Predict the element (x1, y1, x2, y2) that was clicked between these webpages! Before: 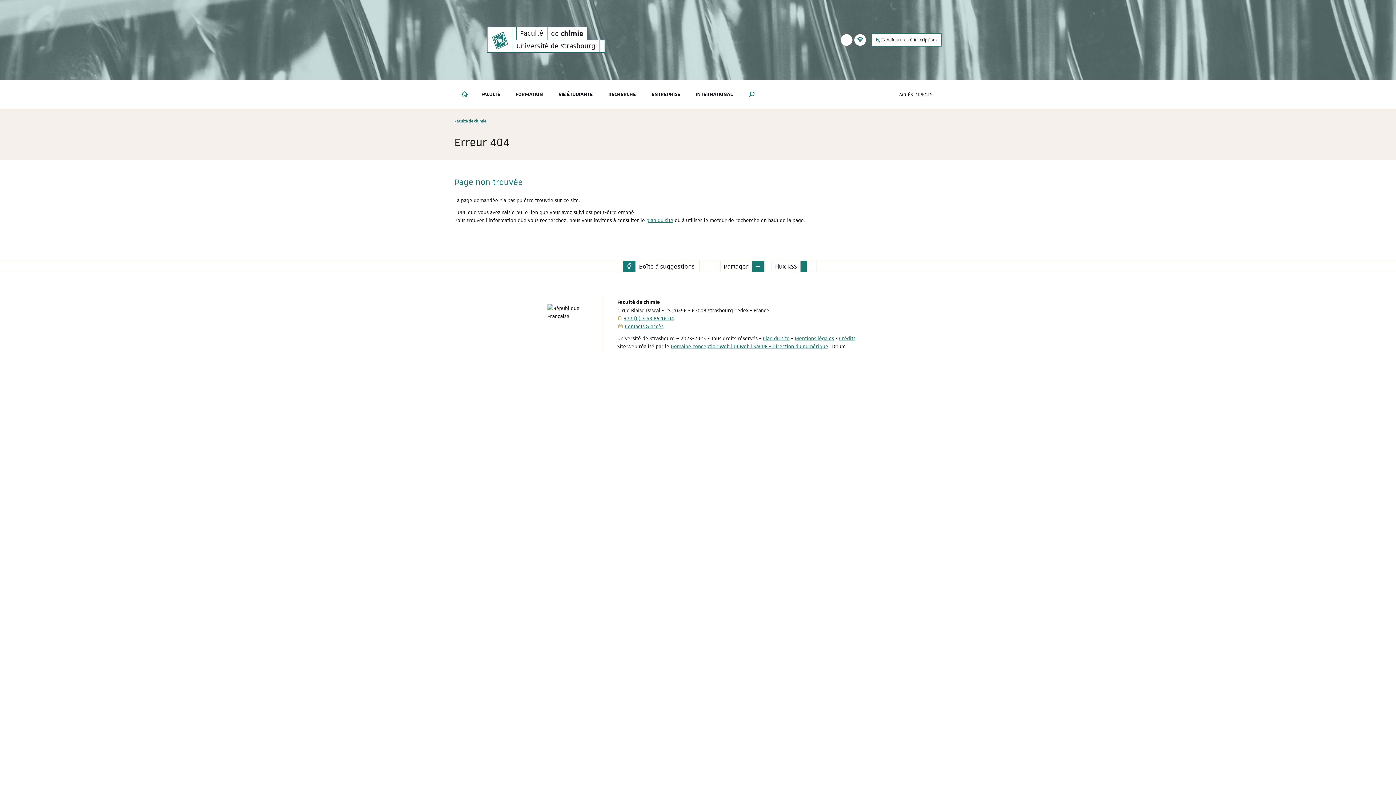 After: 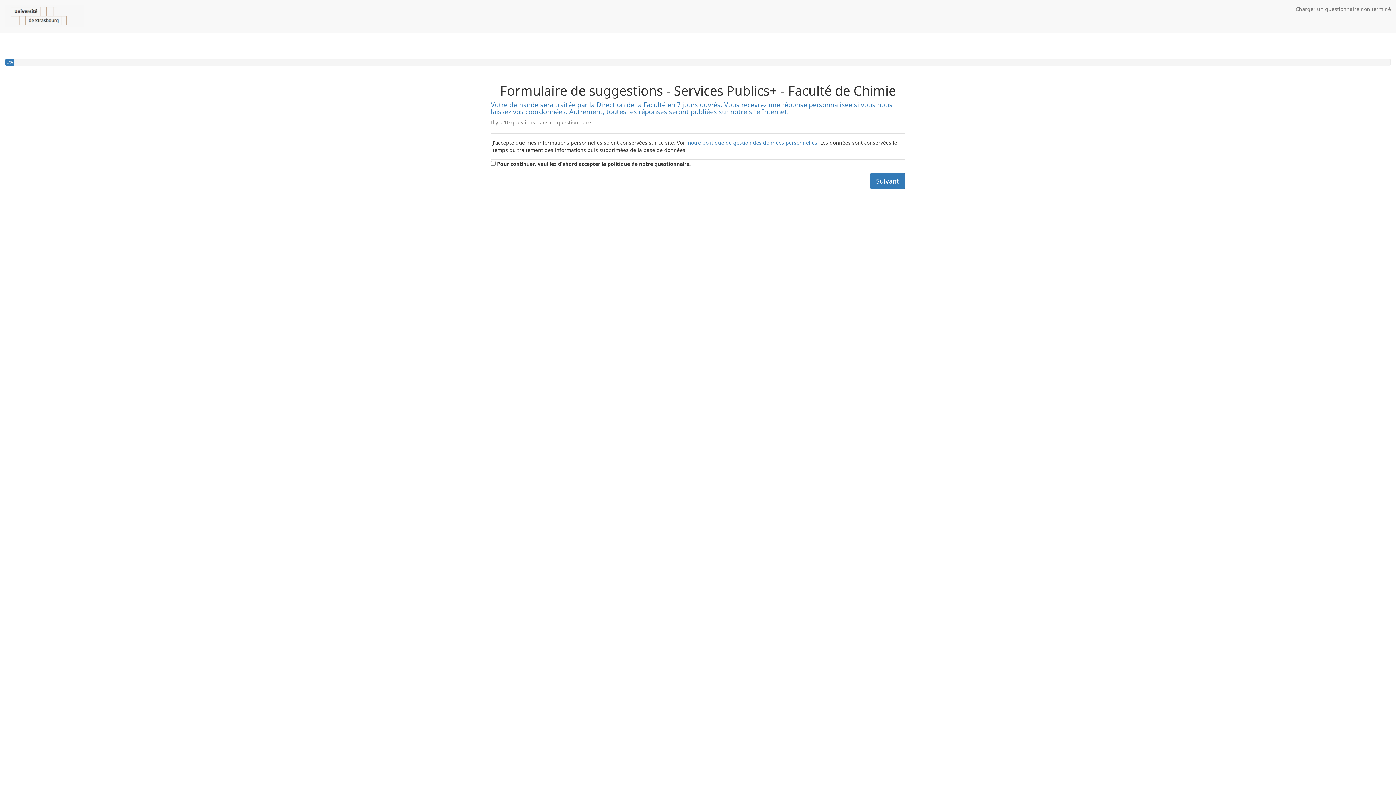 Action: bbox: (623, 260, 636, 272)